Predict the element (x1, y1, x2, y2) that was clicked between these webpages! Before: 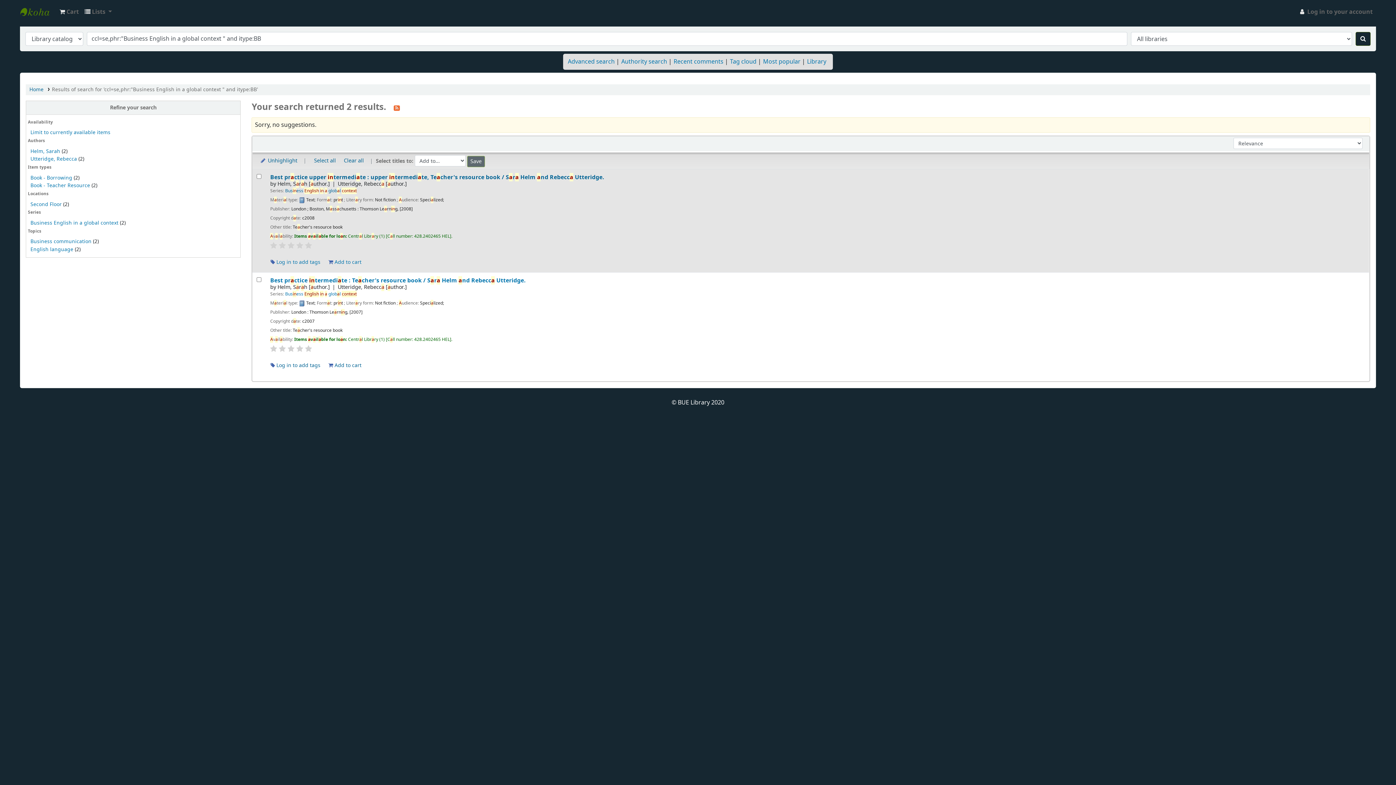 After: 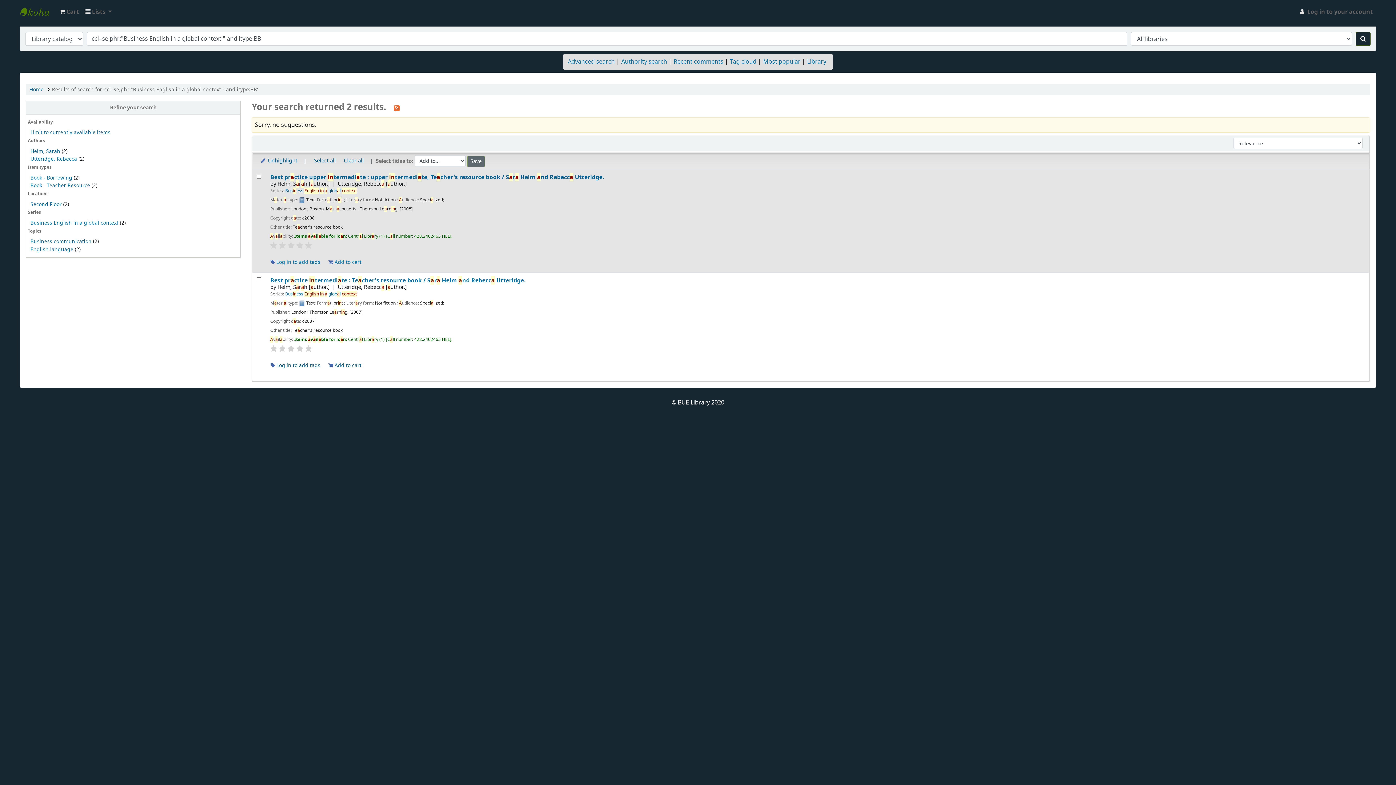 Action: bbox: (296, 242, 303, 249)